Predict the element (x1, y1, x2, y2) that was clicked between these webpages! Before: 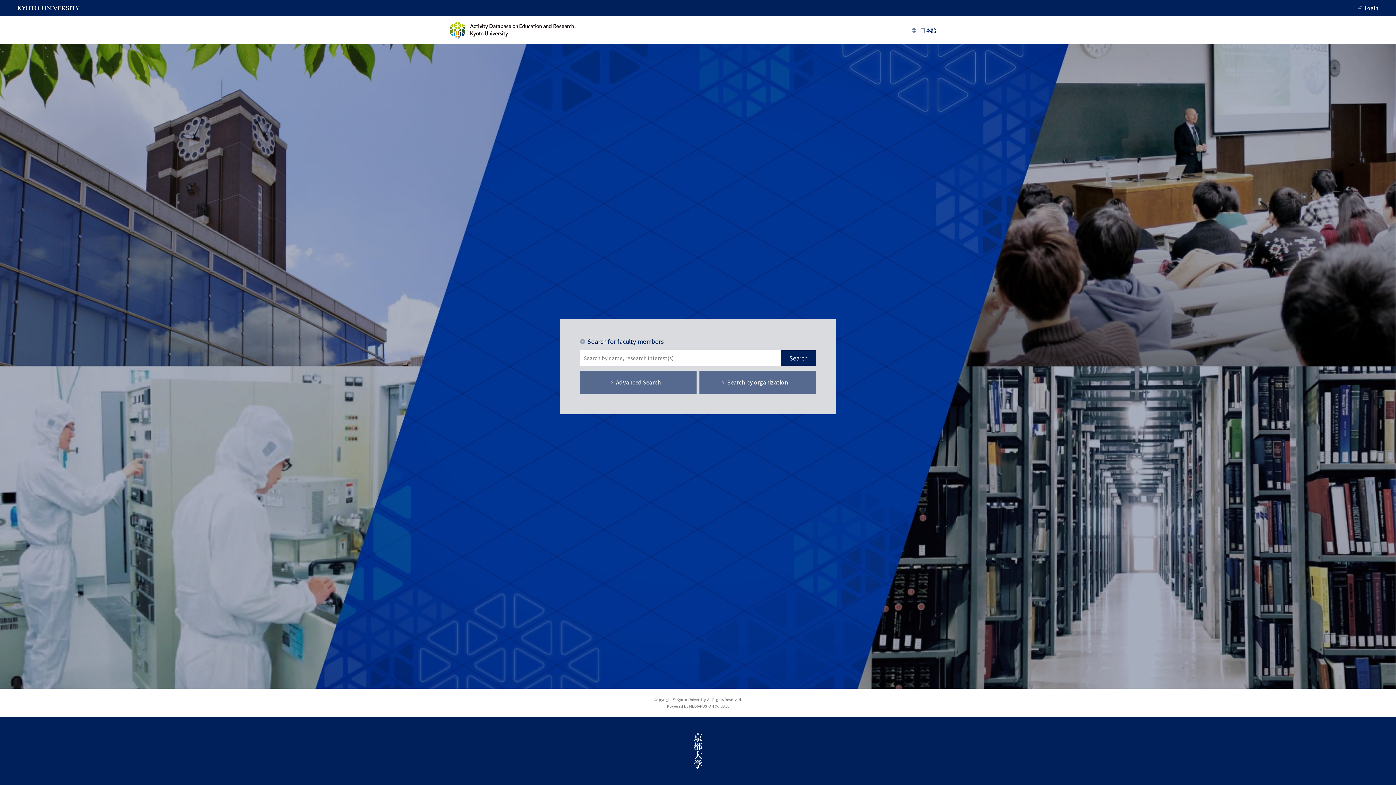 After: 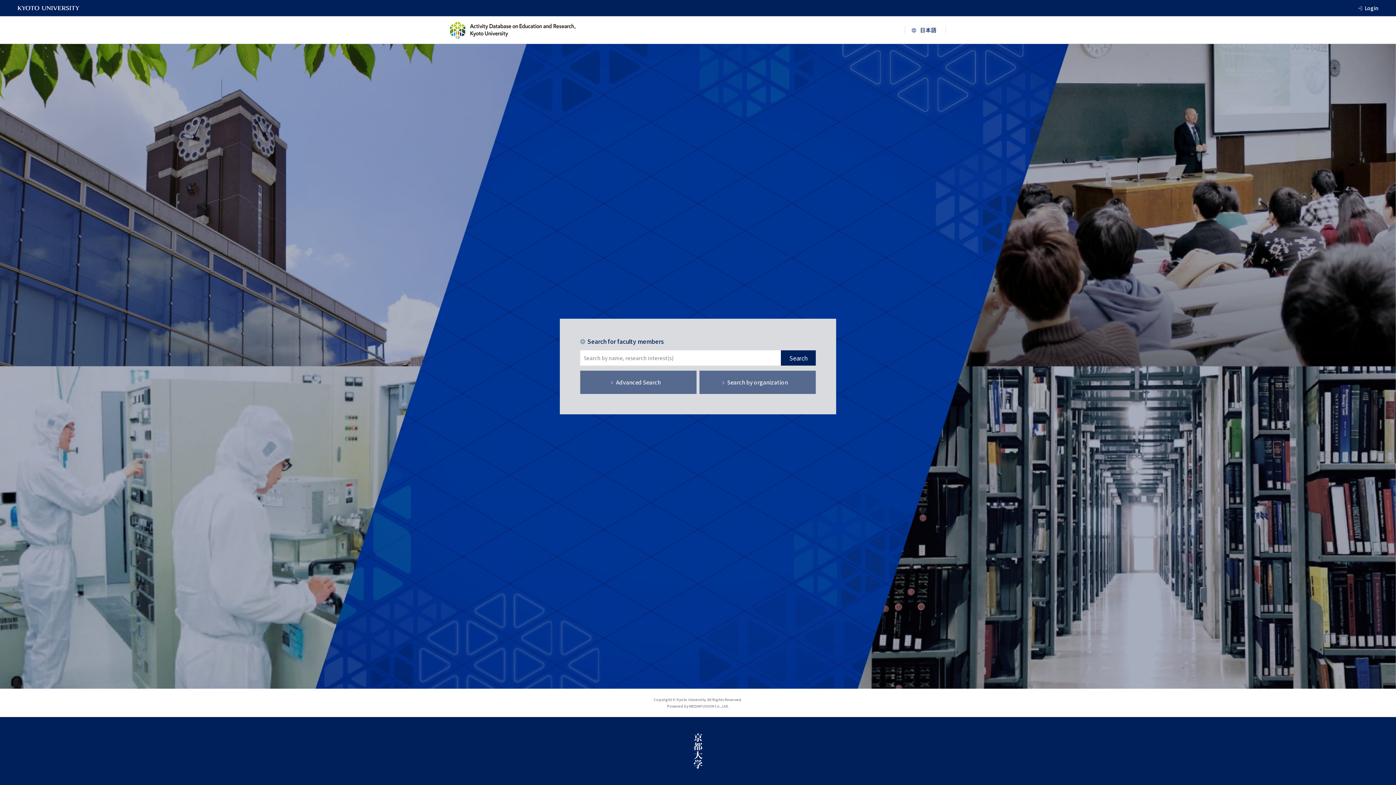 Action: bbox: (450, 21, 575, 38)